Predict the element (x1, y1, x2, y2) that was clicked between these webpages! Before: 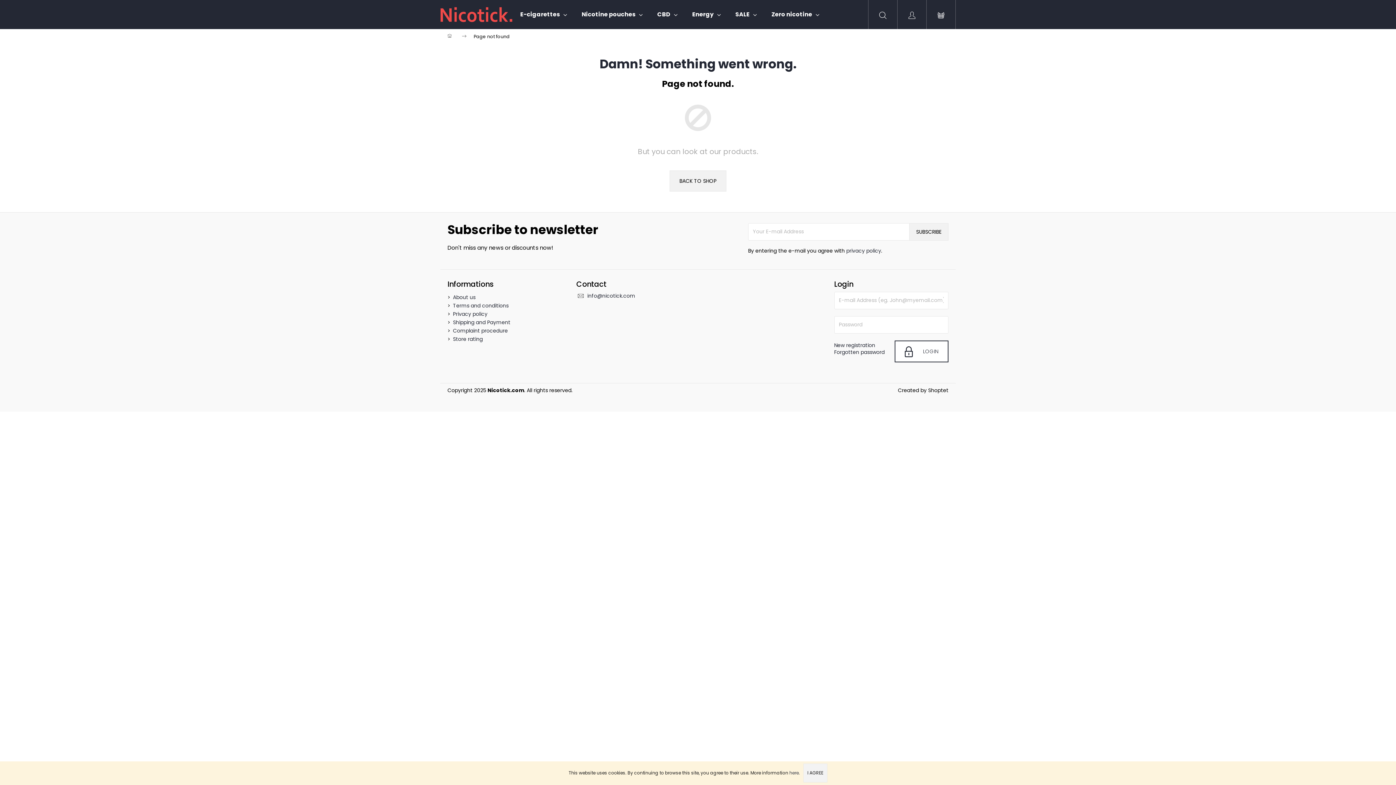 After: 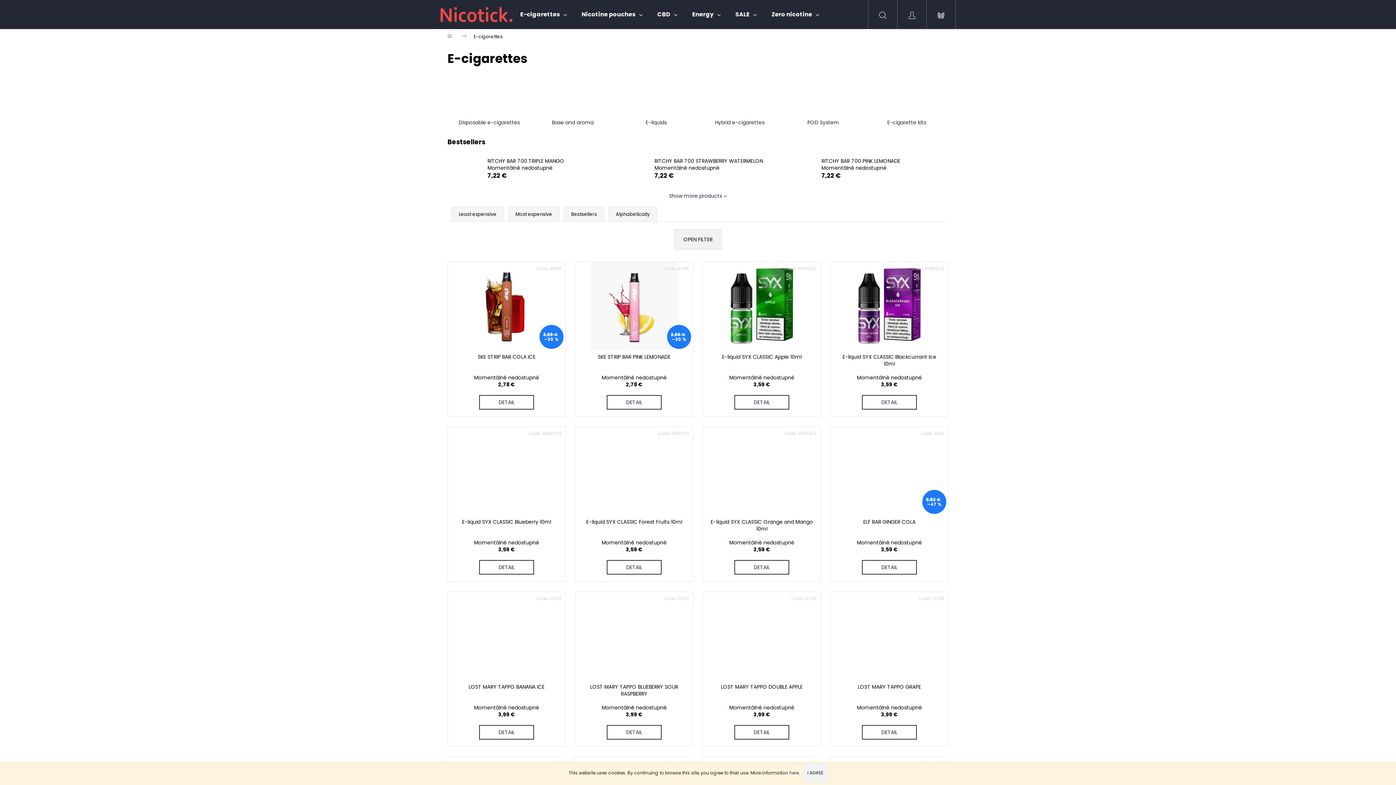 Action: label: E-cigarettes bbox: (513, 0, 574, 29)